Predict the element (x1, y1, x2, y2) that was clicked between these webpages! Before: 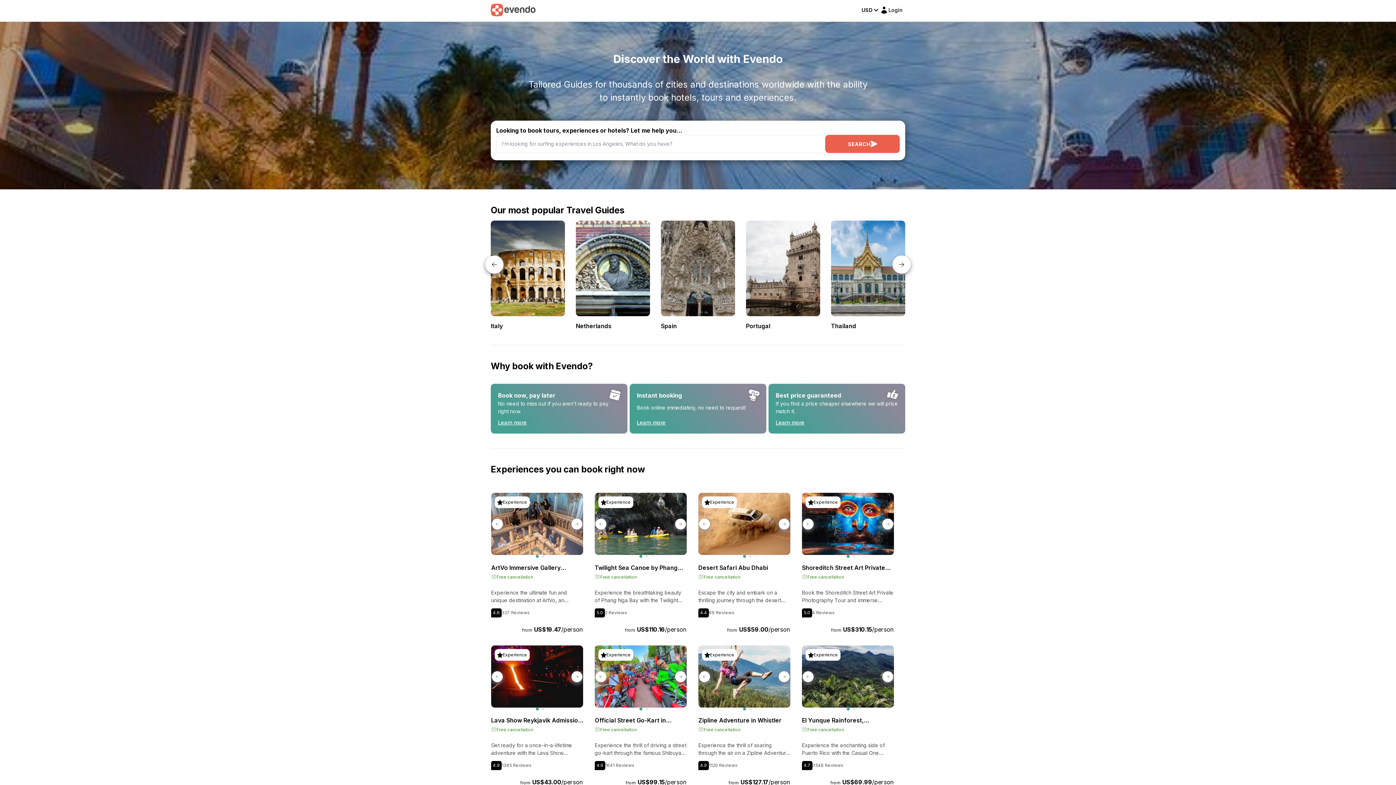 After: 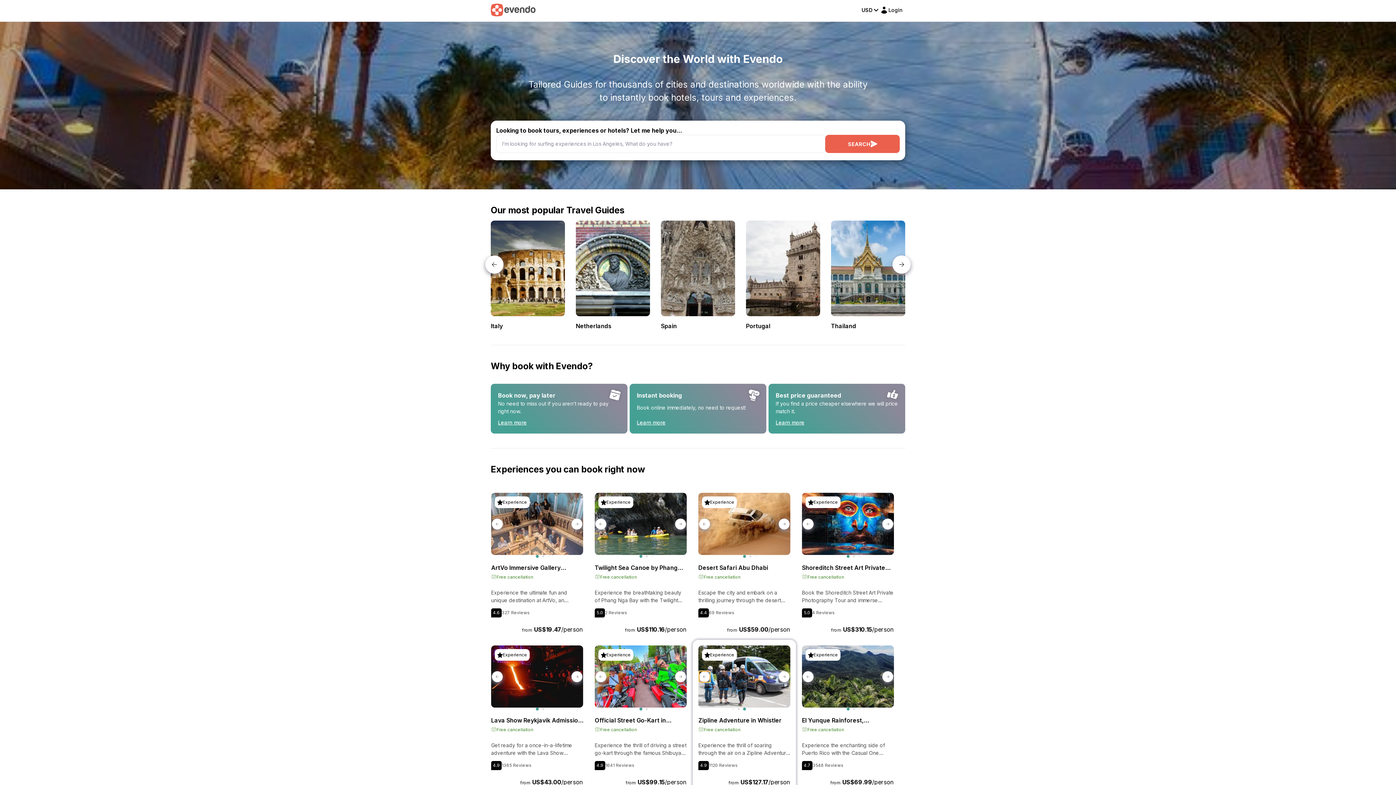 Action: bbox: (699, 671, 710, 682) label: Previous slide